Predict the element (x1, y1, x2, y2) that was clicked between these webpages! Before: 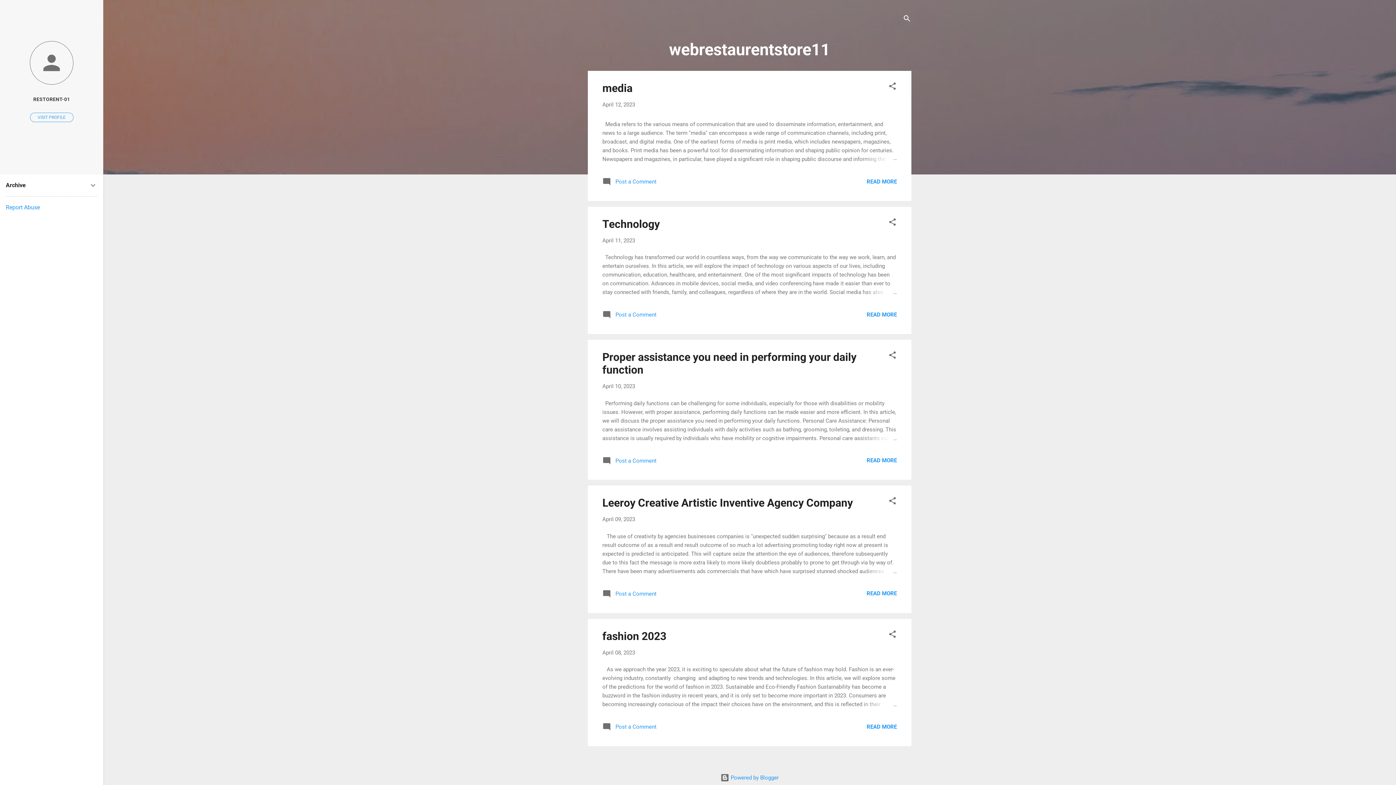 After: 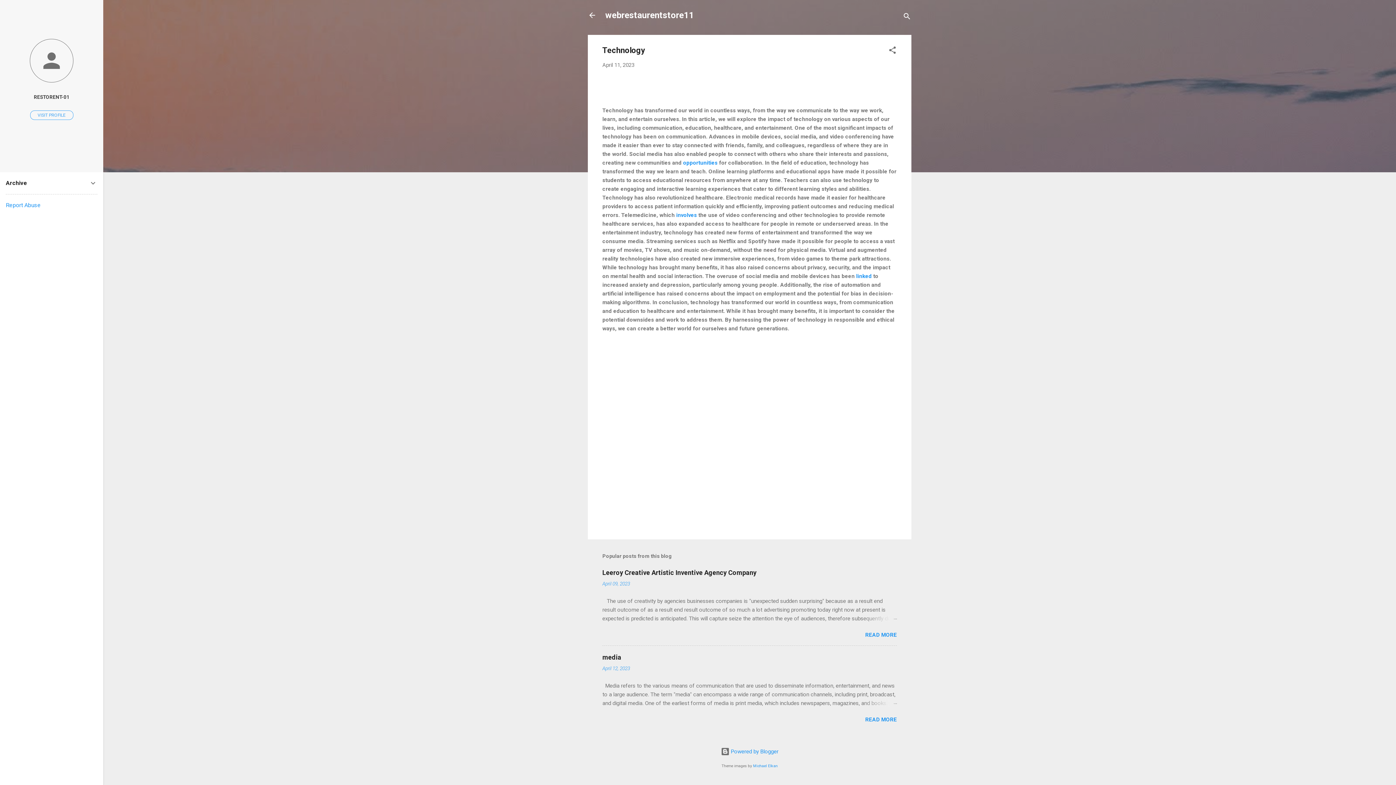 Action: label:  Post a Comment bbox: (602, 314, 656, 320)